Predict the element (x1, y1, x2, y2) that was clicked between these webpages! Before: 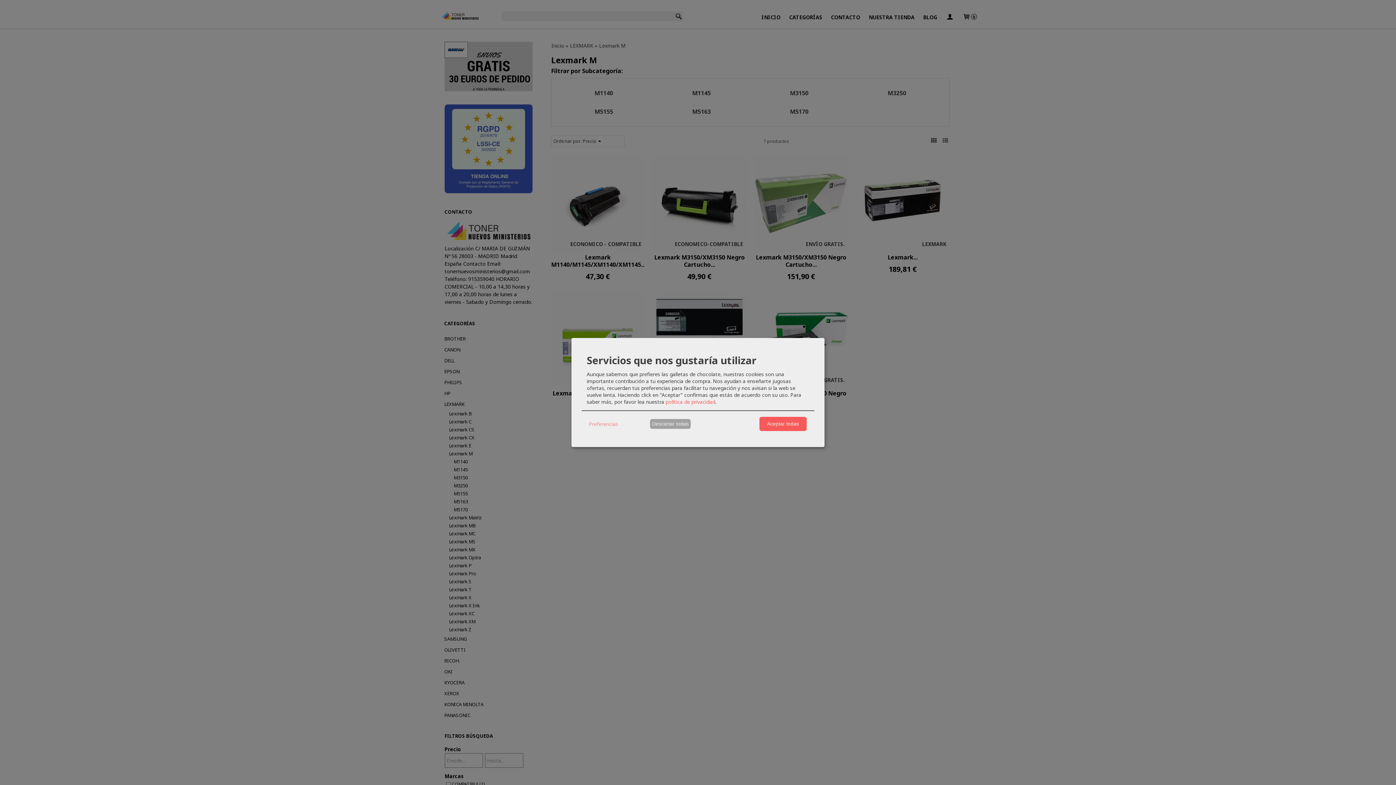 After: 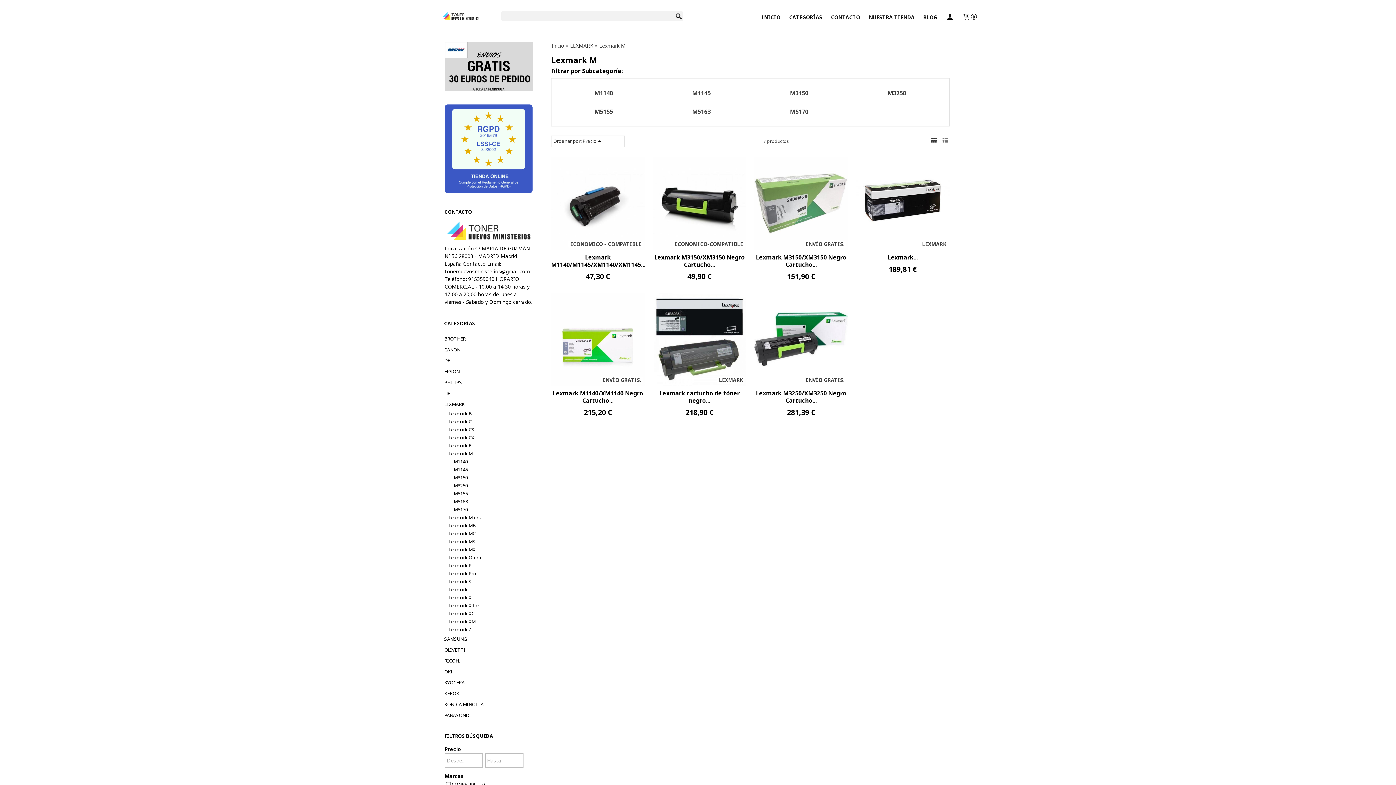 Action: label: Aceptar todas bbox: (759, 417, 806, 431)